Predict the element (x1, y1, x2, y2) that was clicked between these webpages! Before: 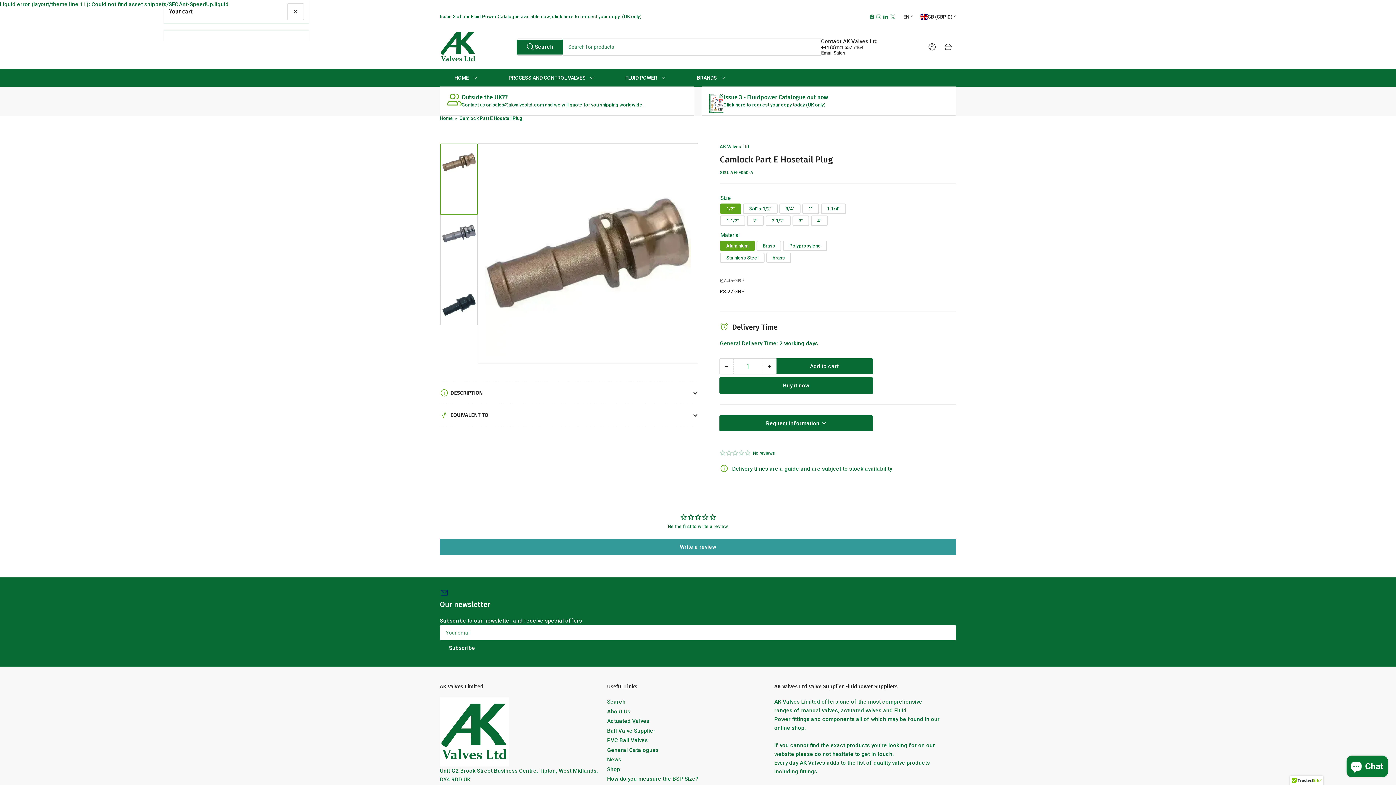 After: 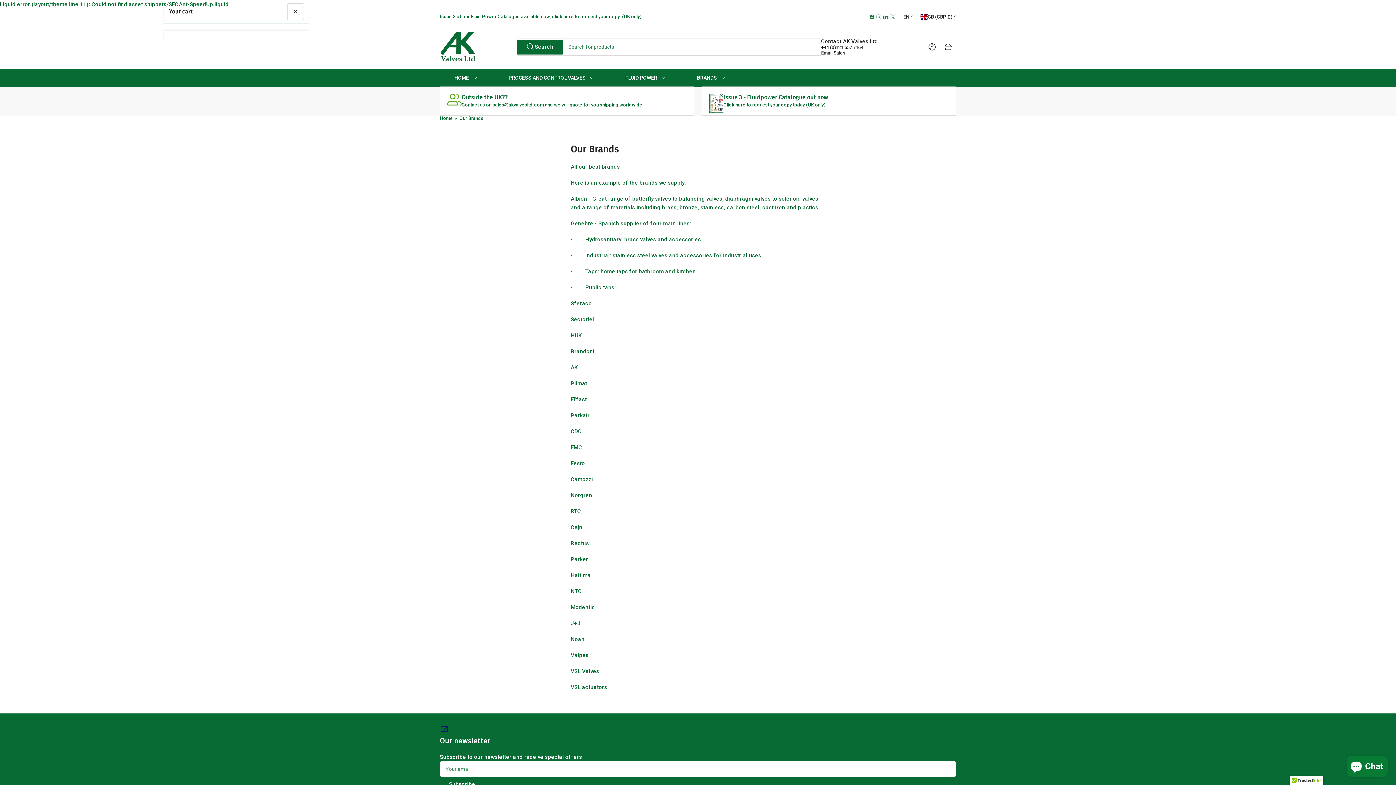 Action: label: BRANDS bbox: (686, 68, 737, 86)